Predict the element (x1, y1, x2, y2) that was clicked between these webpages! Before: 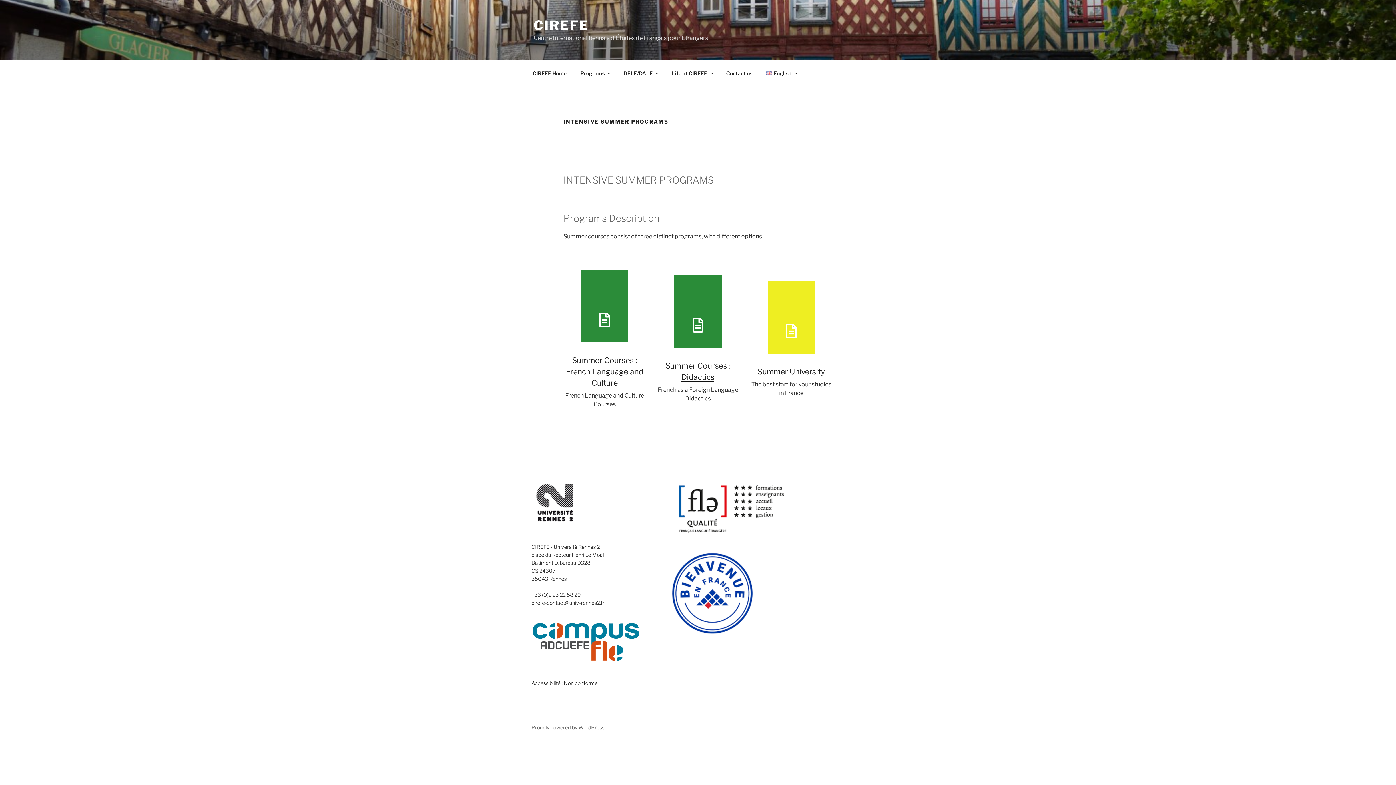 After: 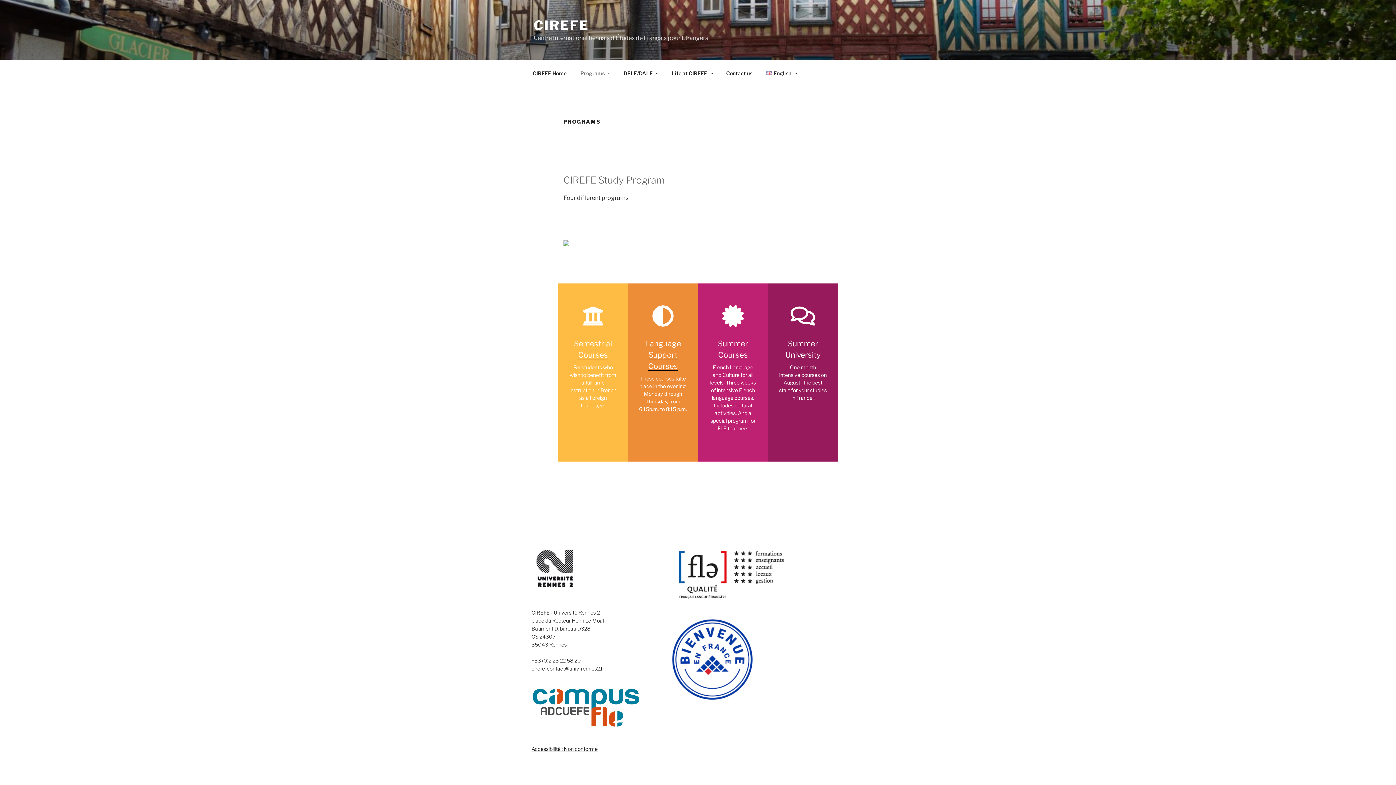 Action: bbox: (574, 64, 616, 82) label: Programs